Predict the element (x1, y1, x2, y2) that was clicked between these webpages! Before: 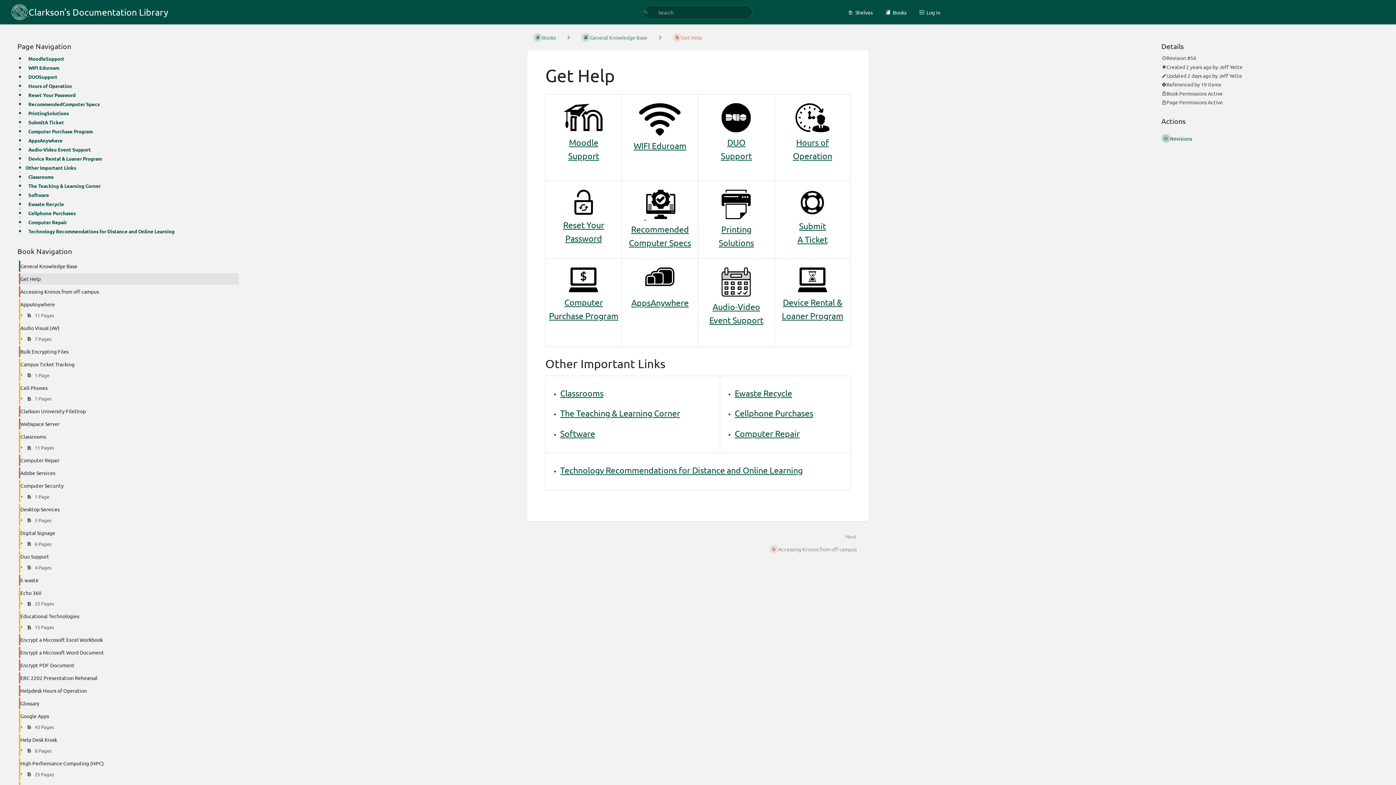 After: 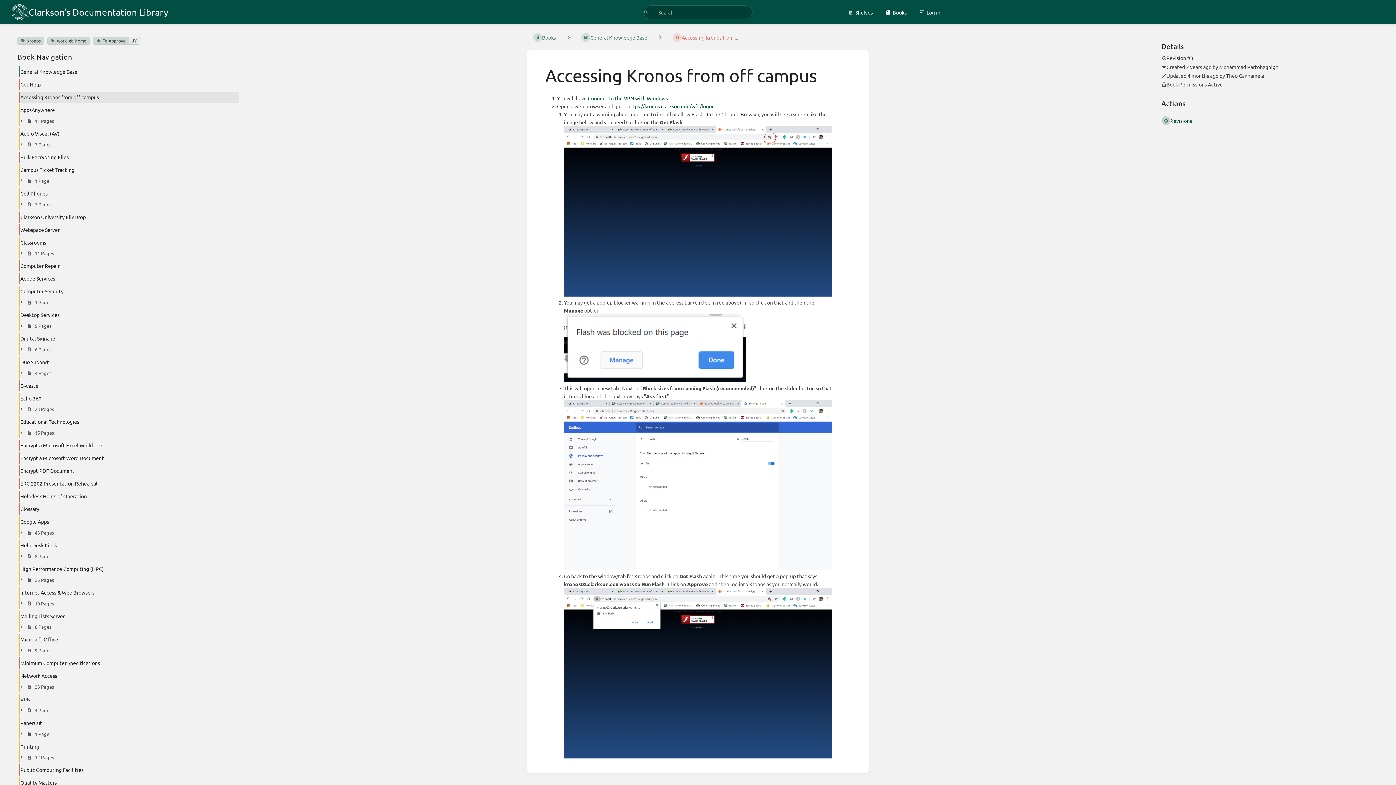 Action: bbox: (702, 530, 863, 558) label: Next
Accessing Kronos from off campus